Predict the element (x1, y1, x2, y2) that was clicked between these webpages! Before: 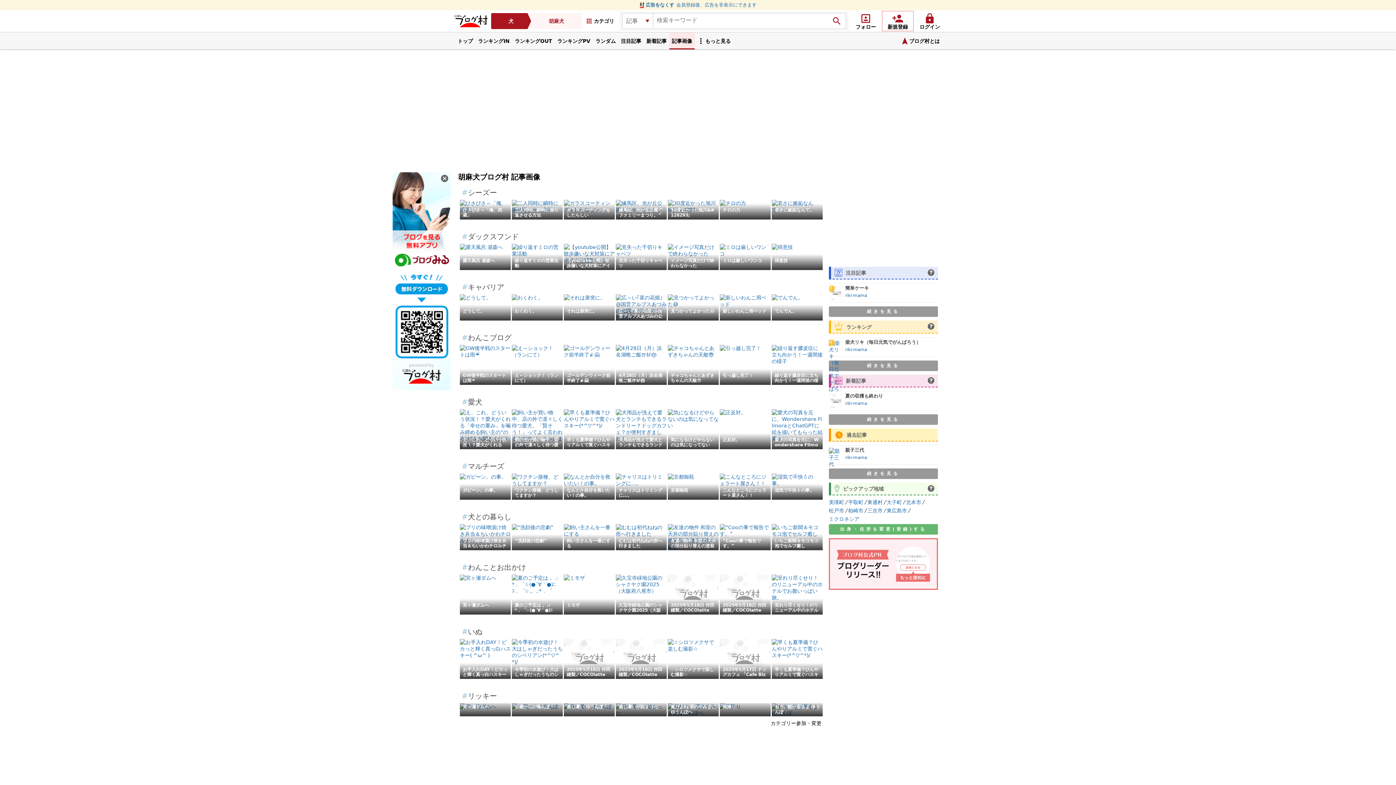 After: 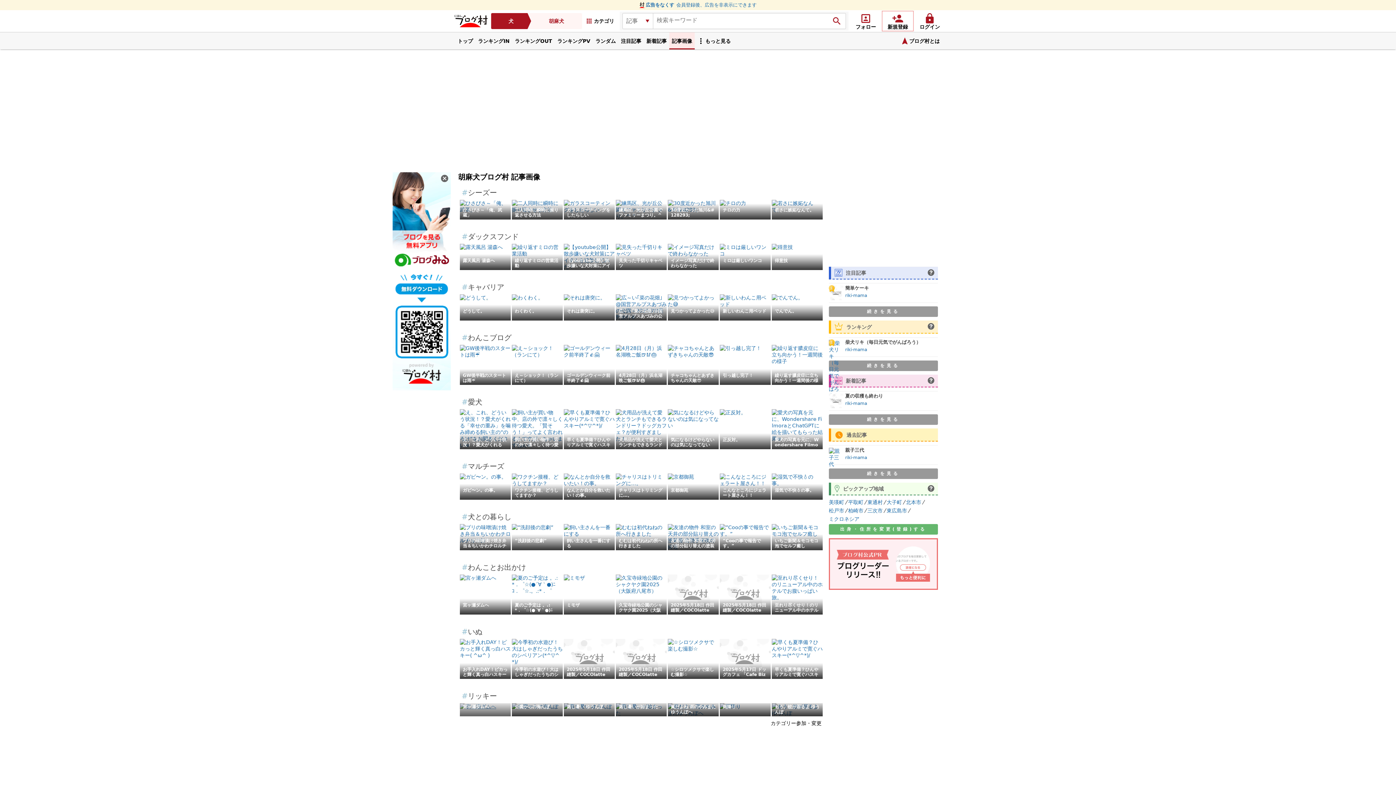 Action: bbox: (460, 737, 510, 743) label: 宮ヶ瀬ダムへ